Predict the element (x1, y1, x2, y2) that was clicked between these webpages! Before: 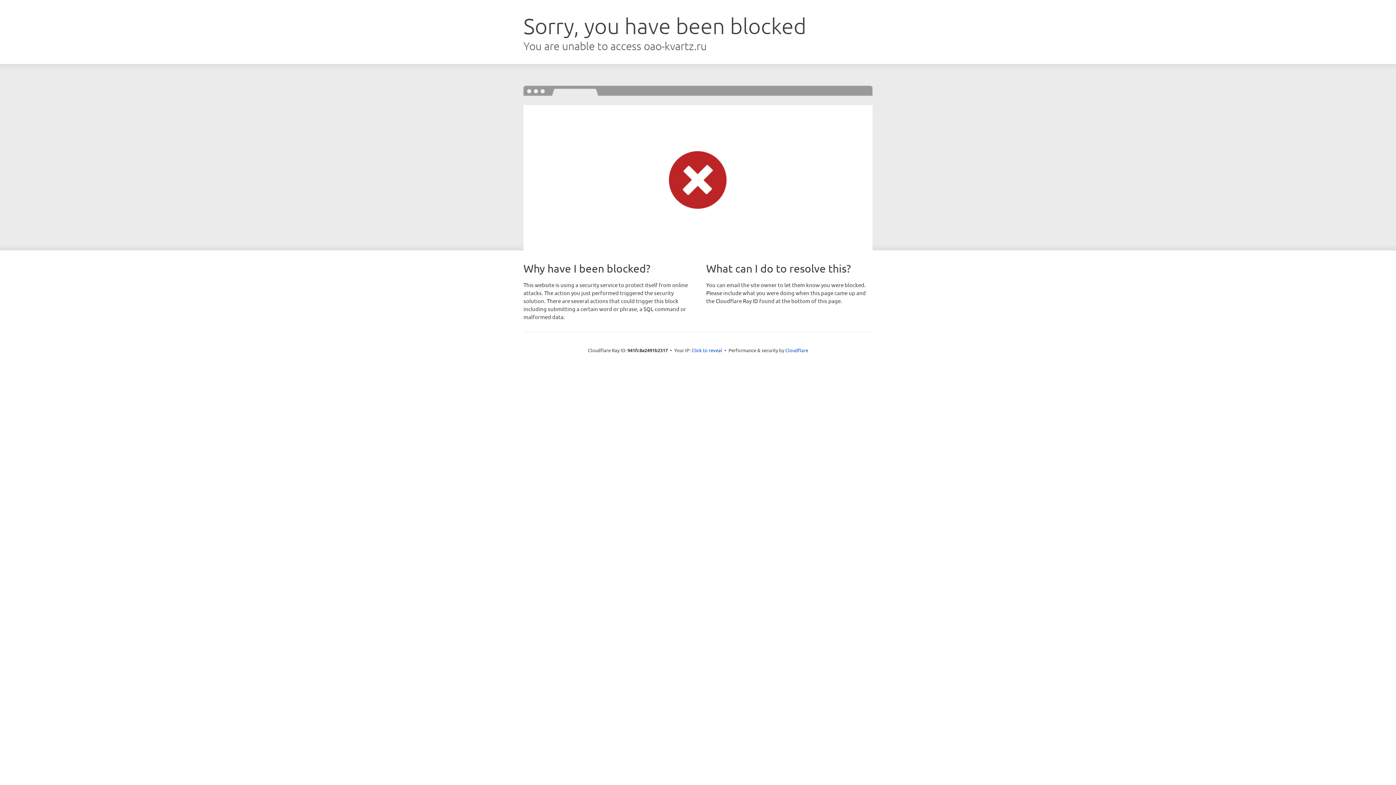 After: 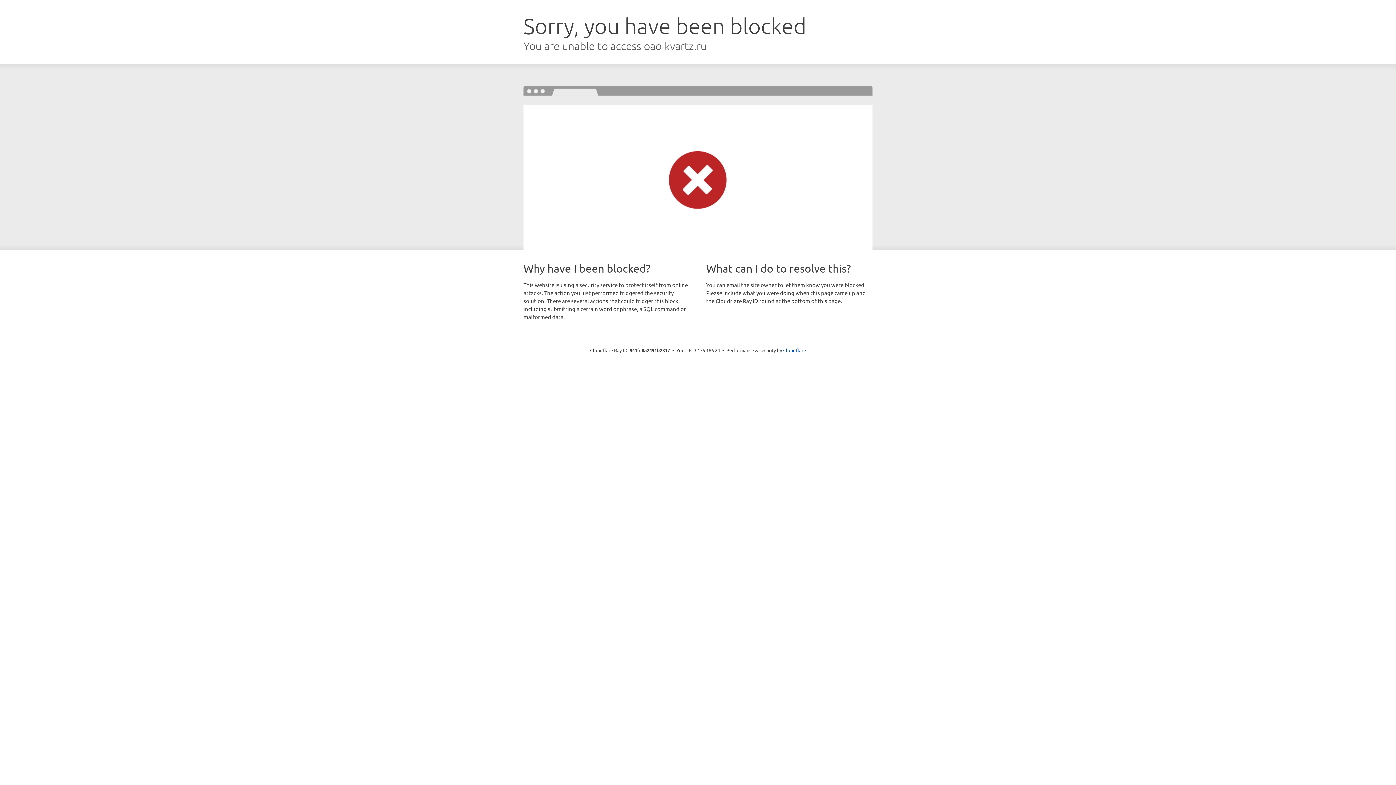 Action: label: Click to reveal bbox: (691, 346, 722, 353)